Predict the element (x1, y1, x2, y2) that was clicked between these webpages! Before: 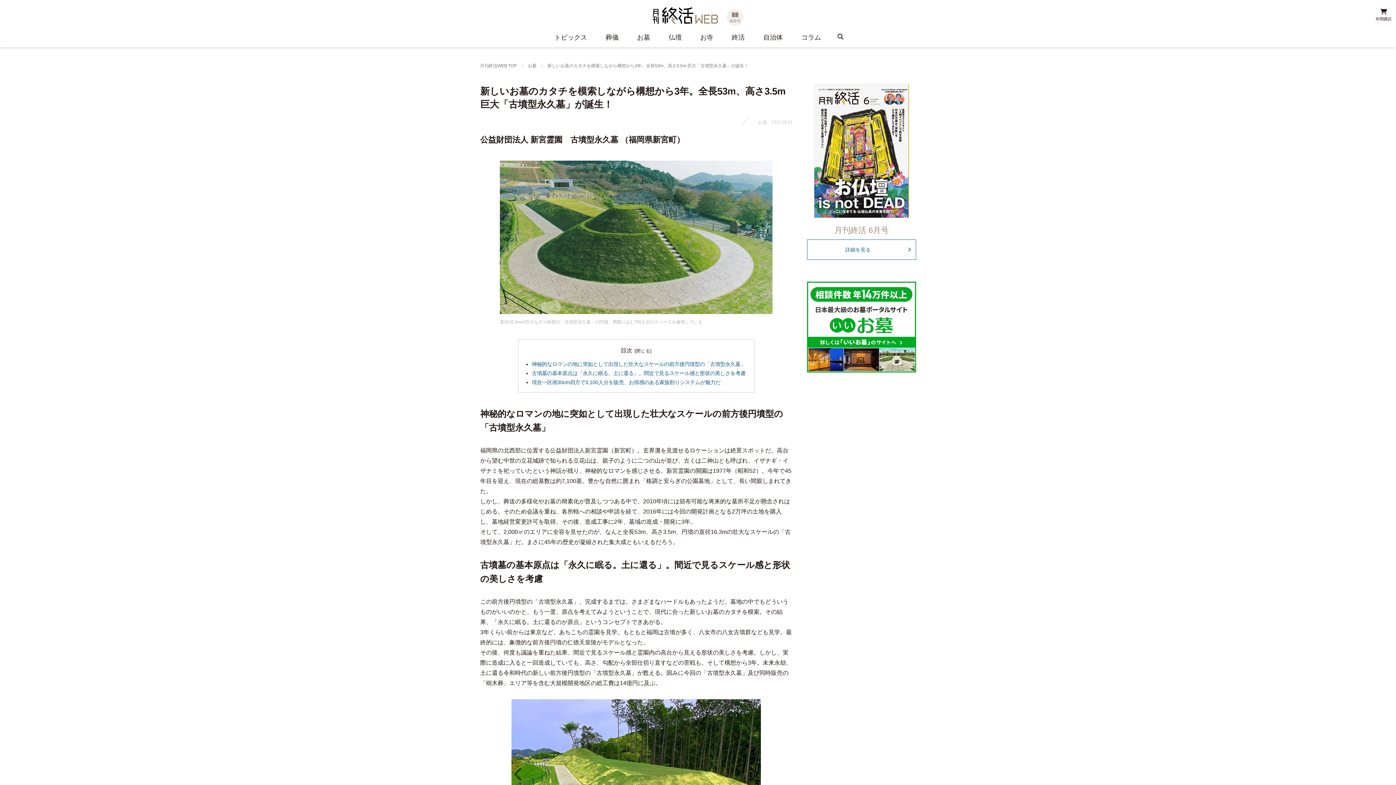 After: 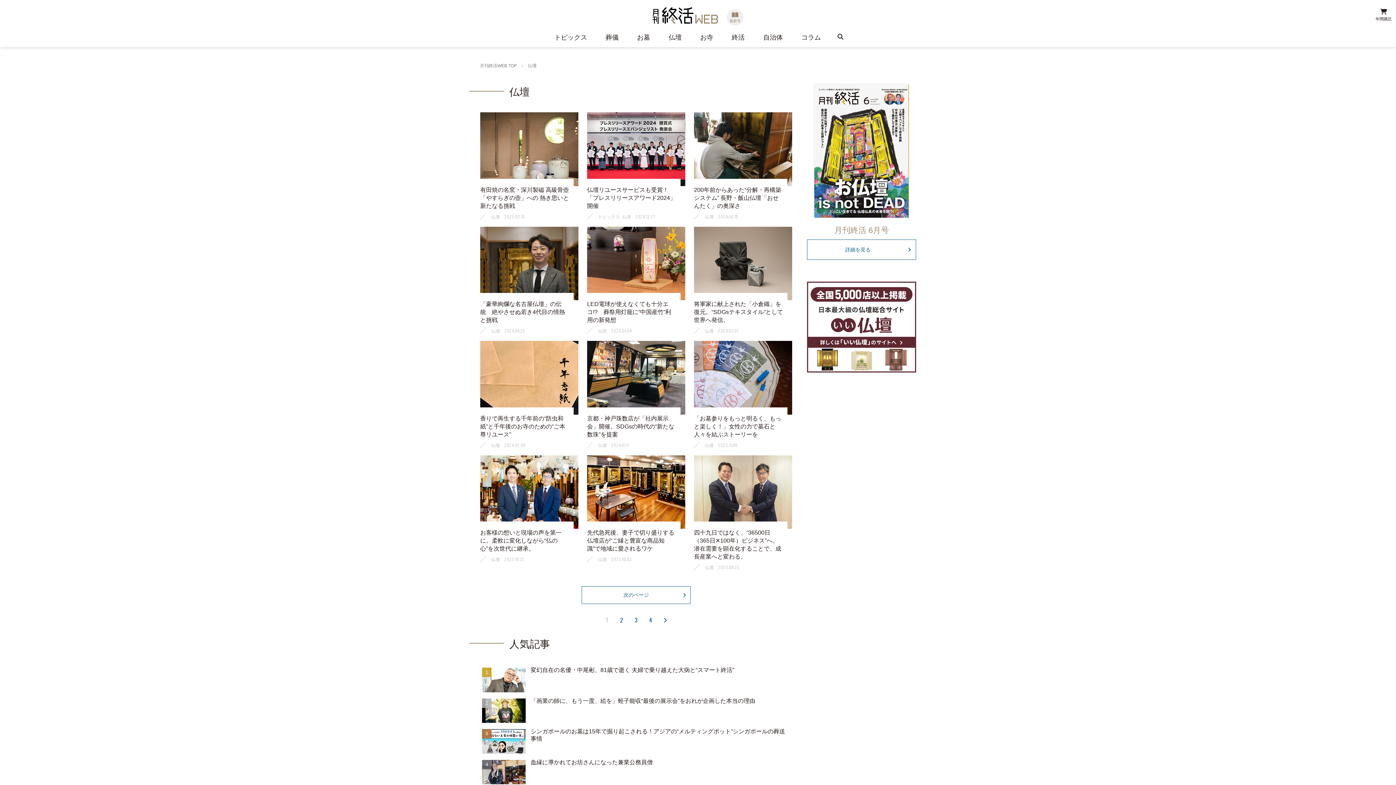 Action: label: 仏壇 bbox: (667, 33, 683, 42)